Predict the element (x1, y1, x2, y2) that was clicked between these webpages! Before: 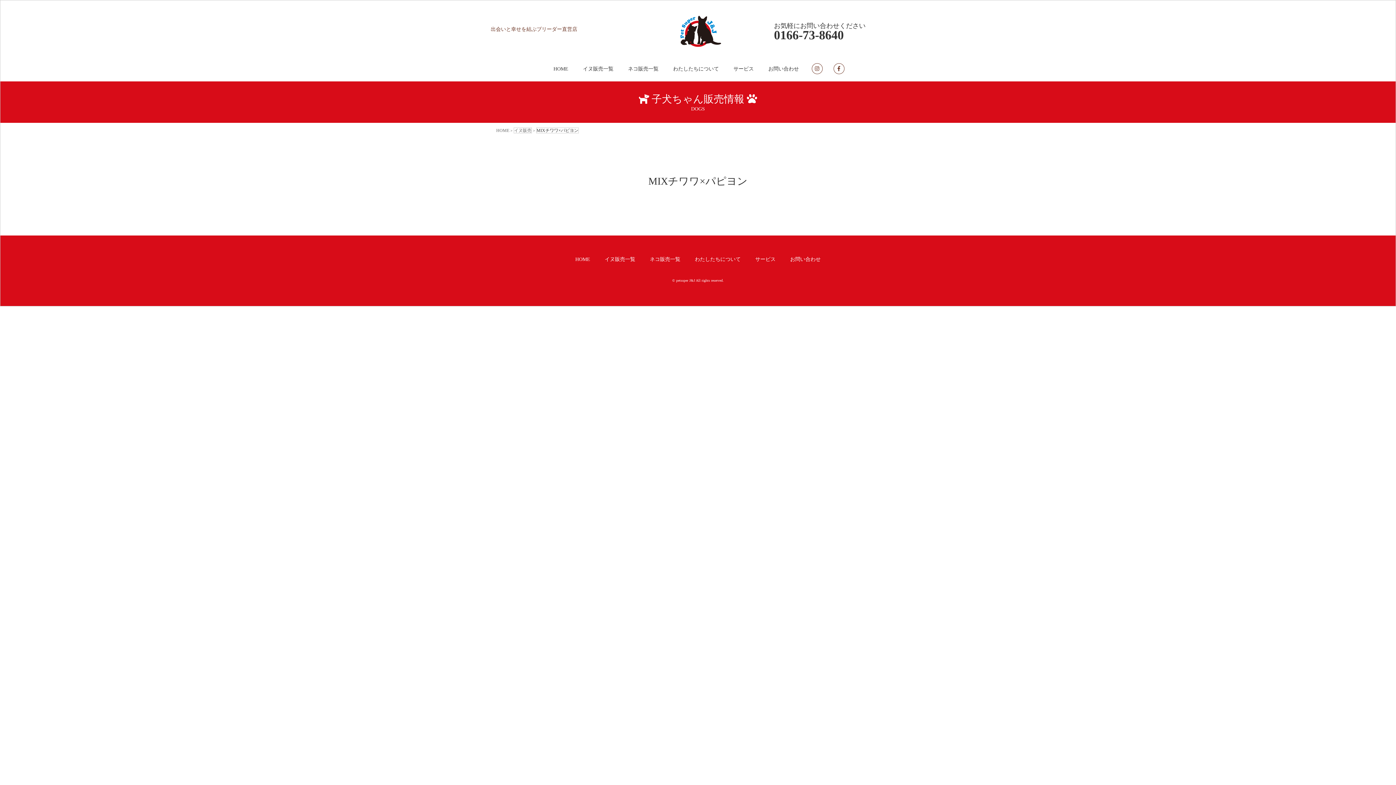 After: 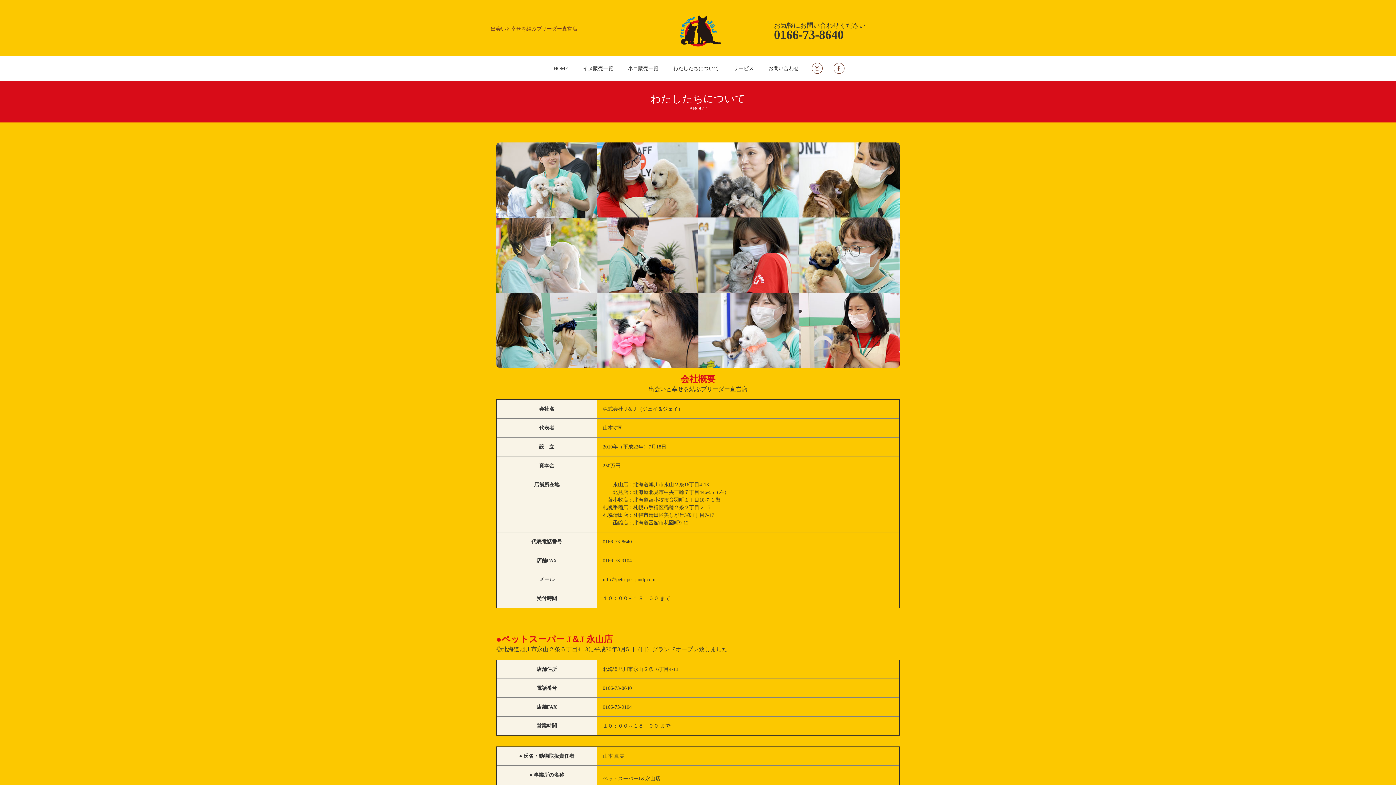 Action: label: わたしたちについて bbox: (695, 256, 740, 262)